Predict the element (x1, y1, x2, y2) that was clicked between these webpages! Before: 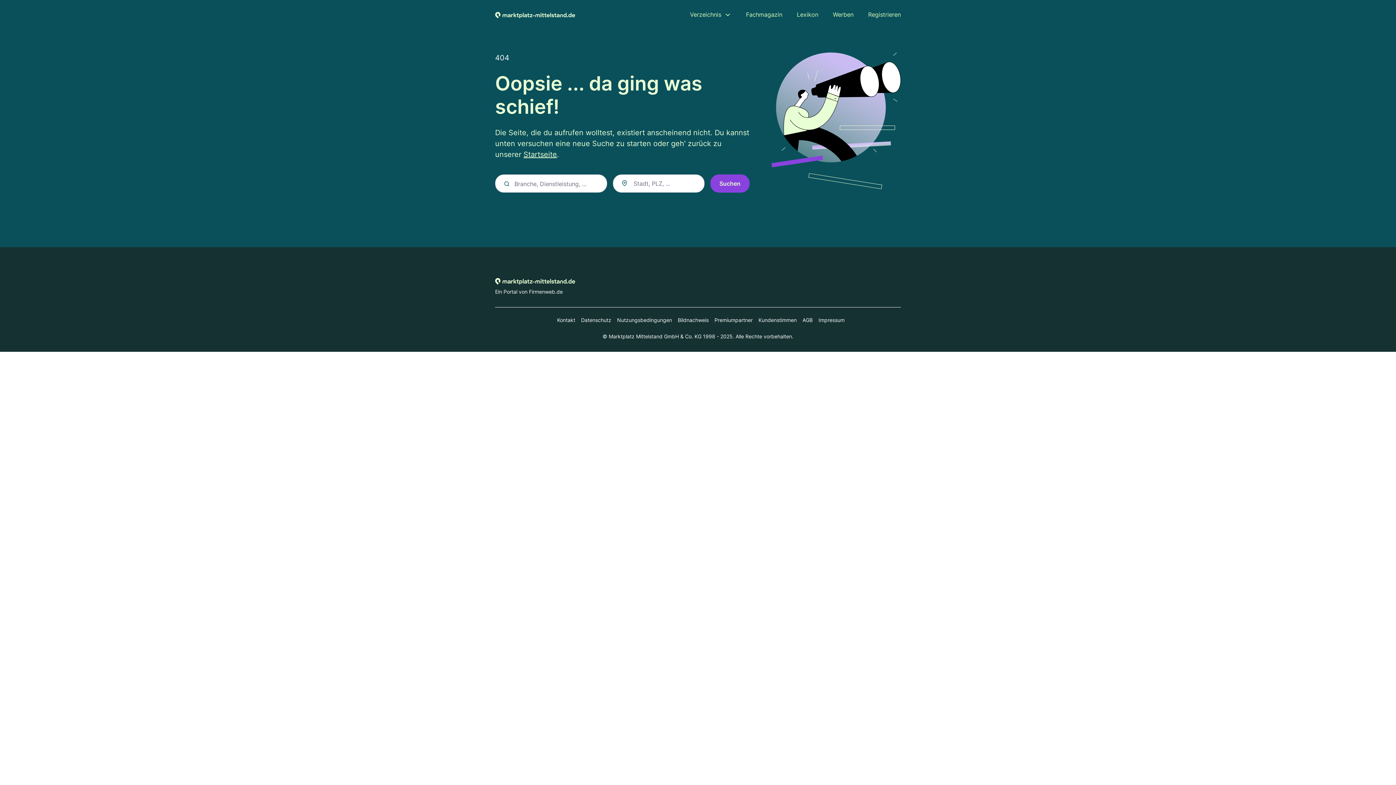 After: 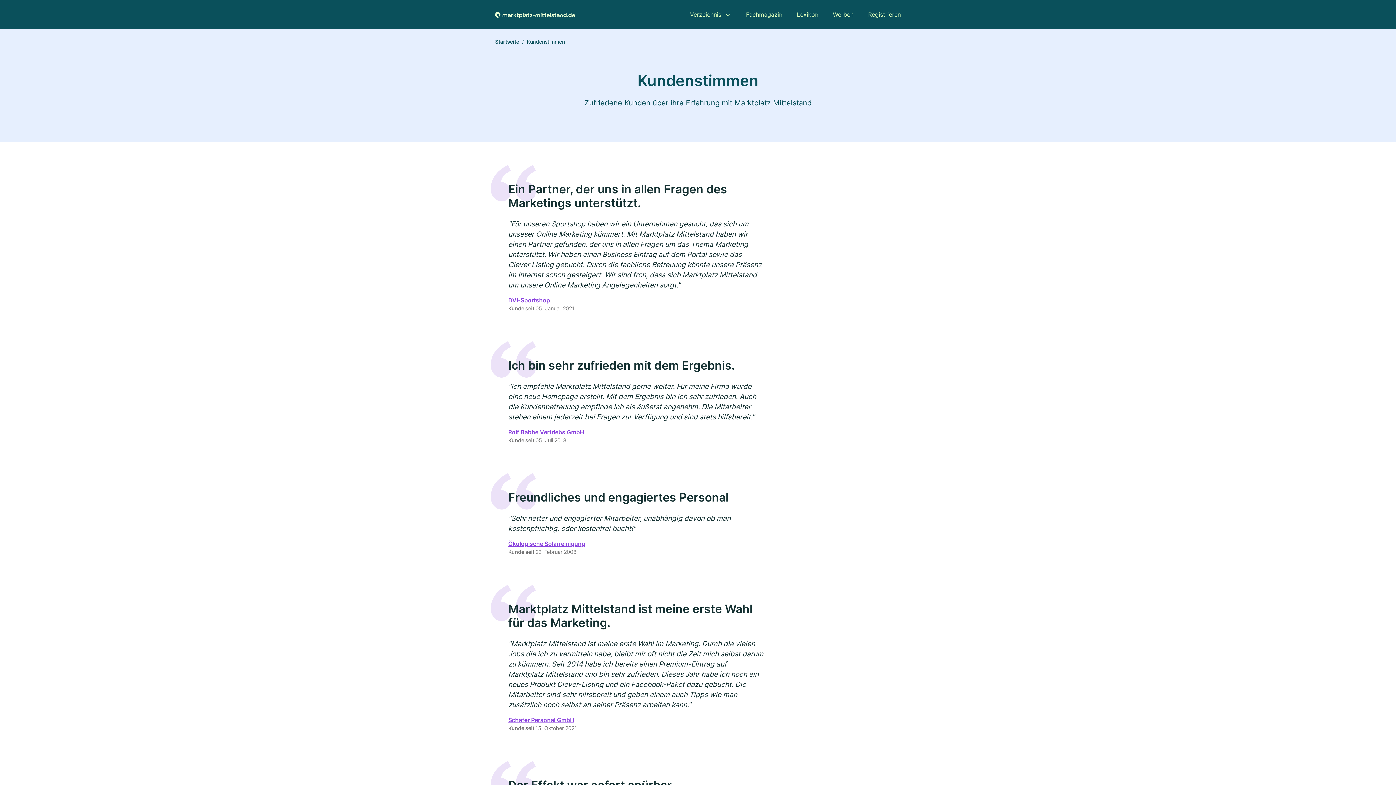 Action: label: Kundenstimmen bbox: (752, 316, 796, 324)